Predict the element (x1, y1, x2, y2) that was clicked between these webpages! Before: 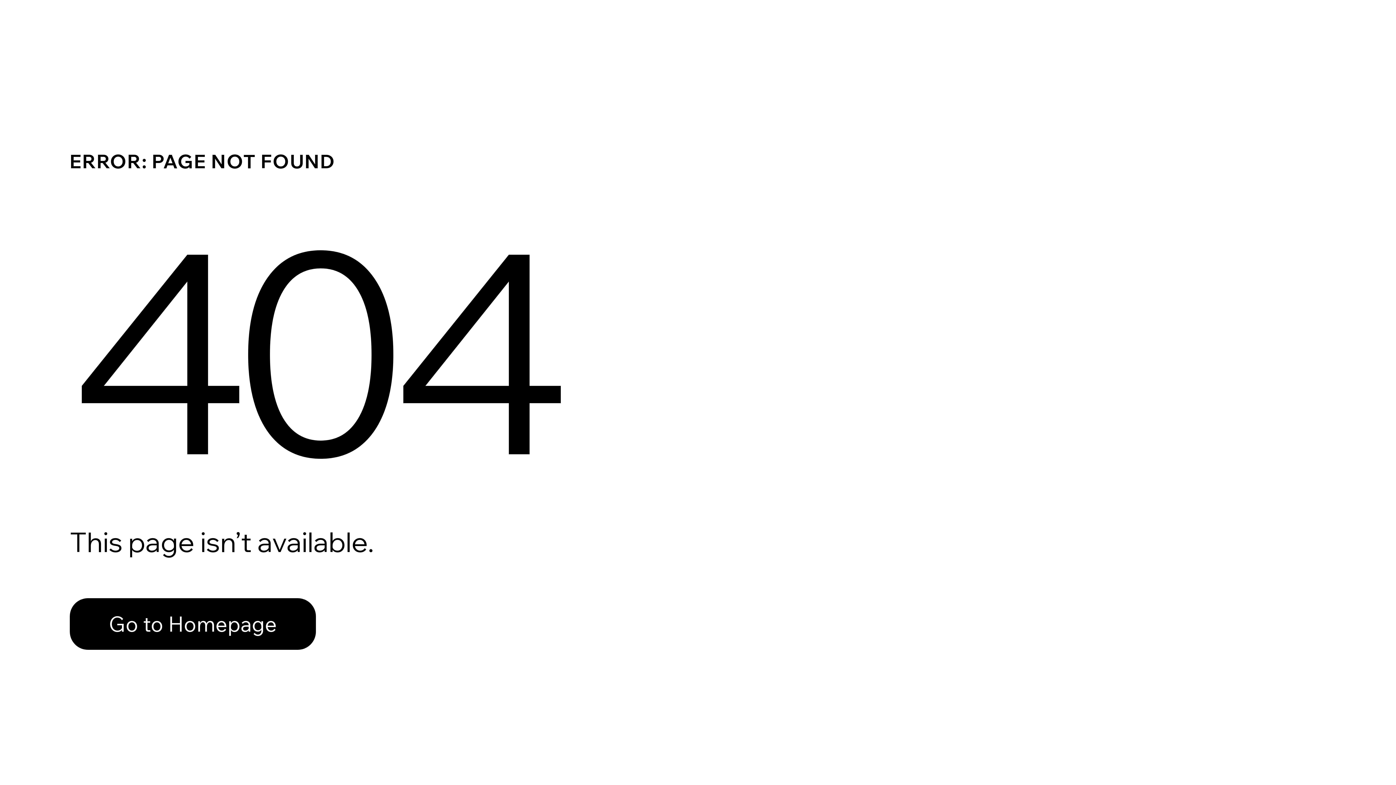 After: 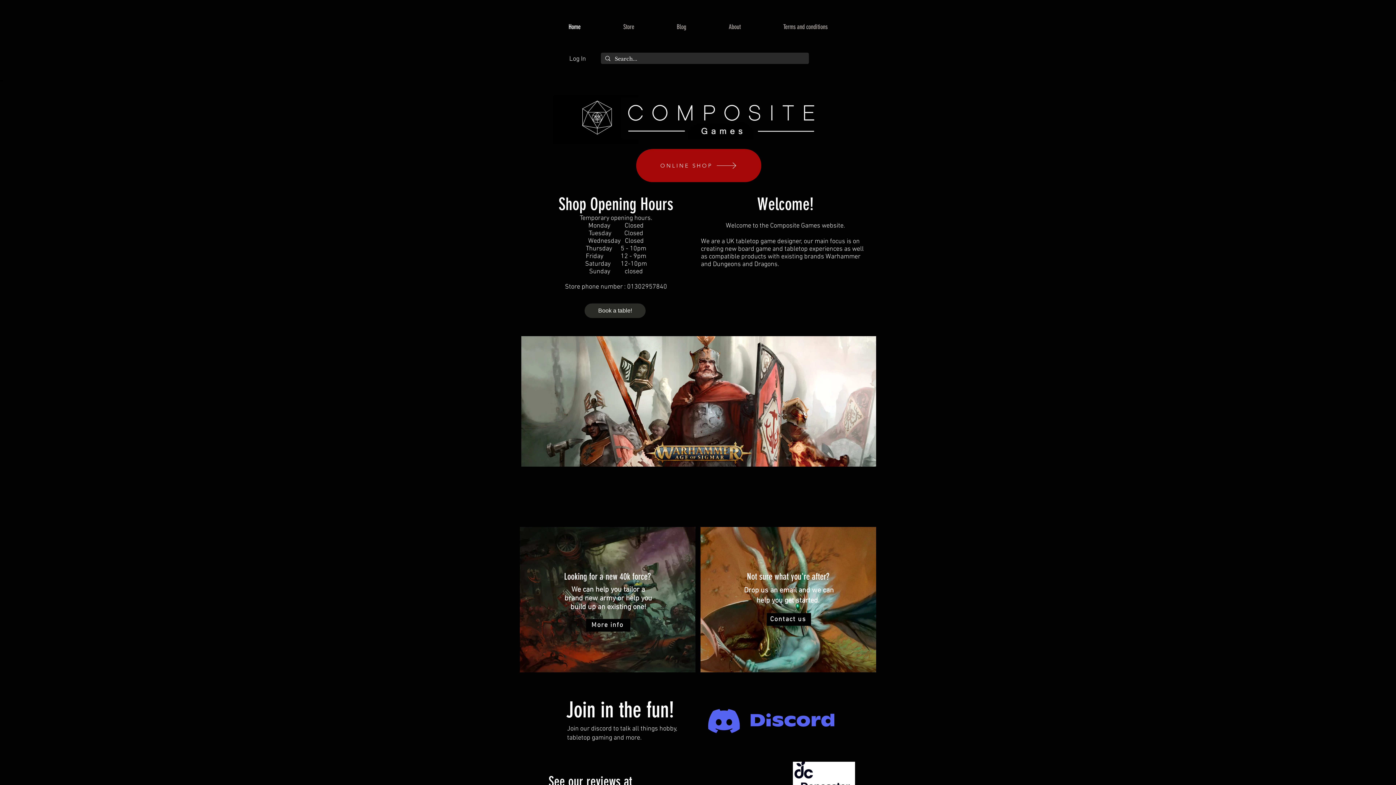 Action: bbox: (69, 582, 768, 659) label: Go to Homepage